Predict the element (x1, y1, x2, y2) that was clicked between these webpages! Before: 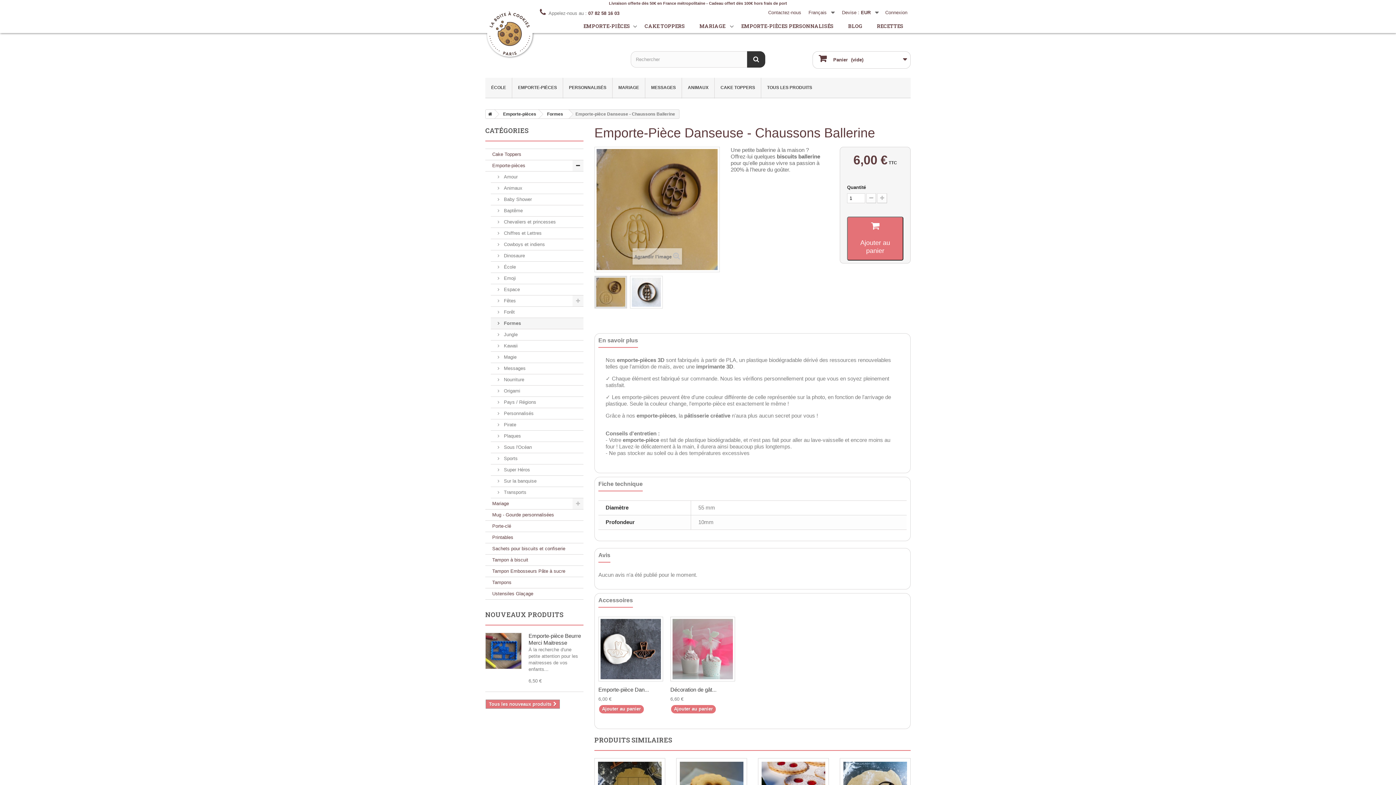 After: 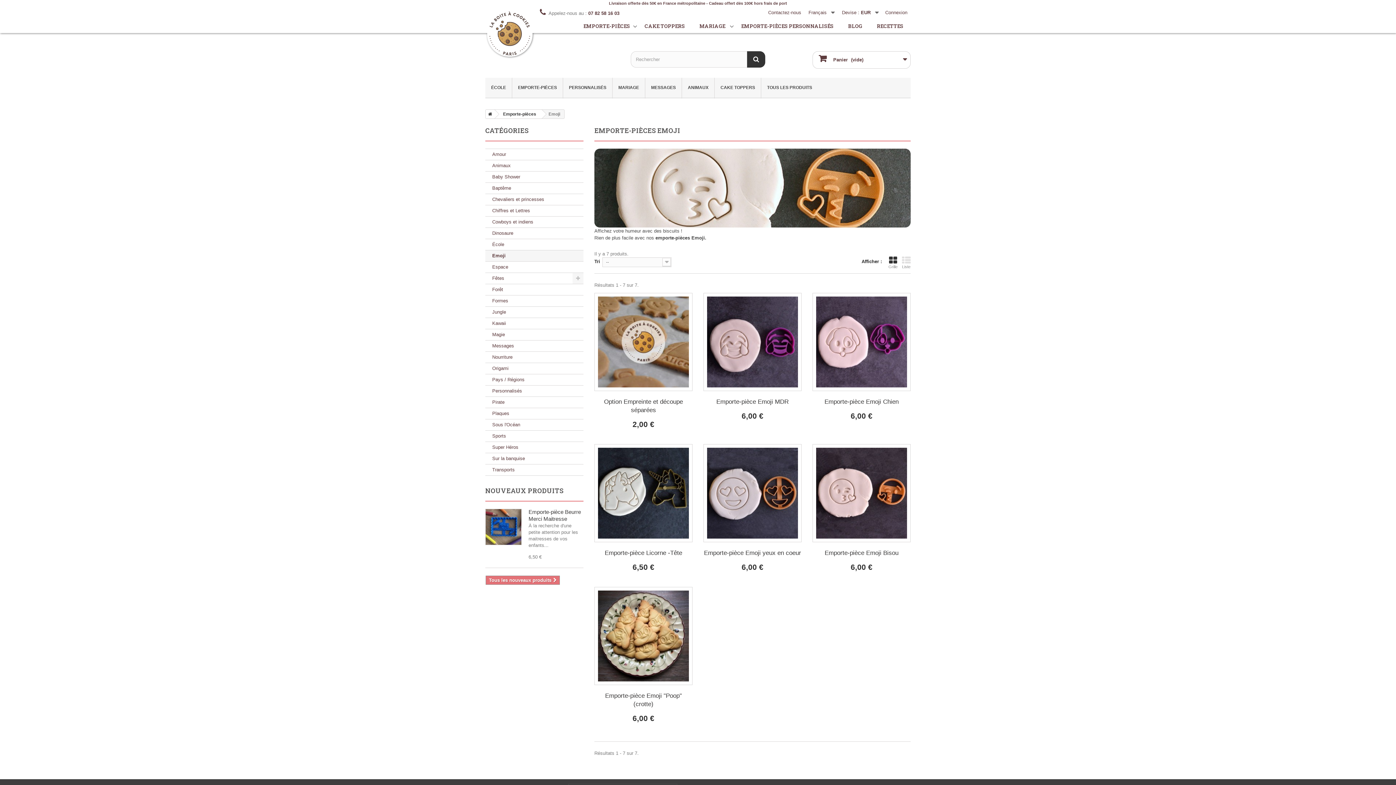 Action: label:  Emoji bbox: (490, 273, 583, 284)